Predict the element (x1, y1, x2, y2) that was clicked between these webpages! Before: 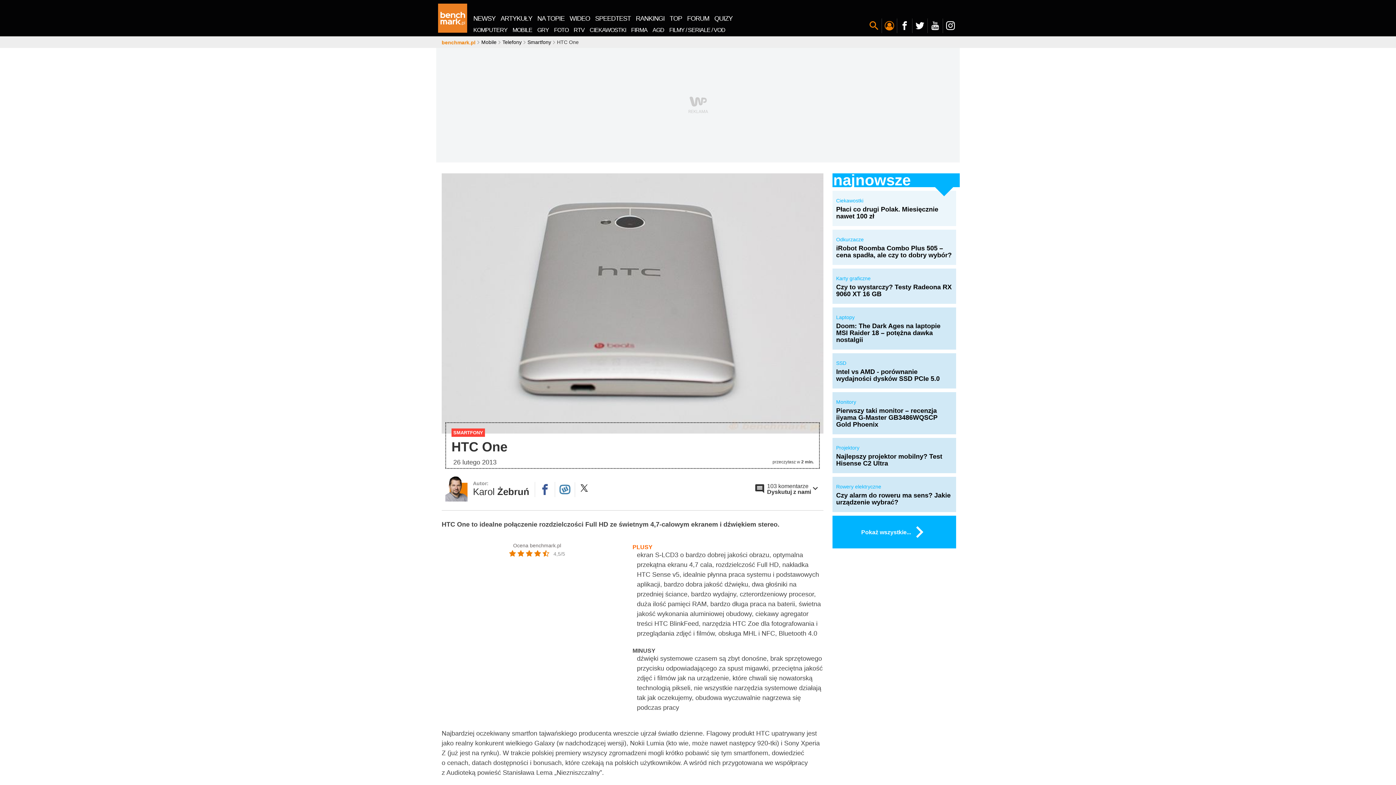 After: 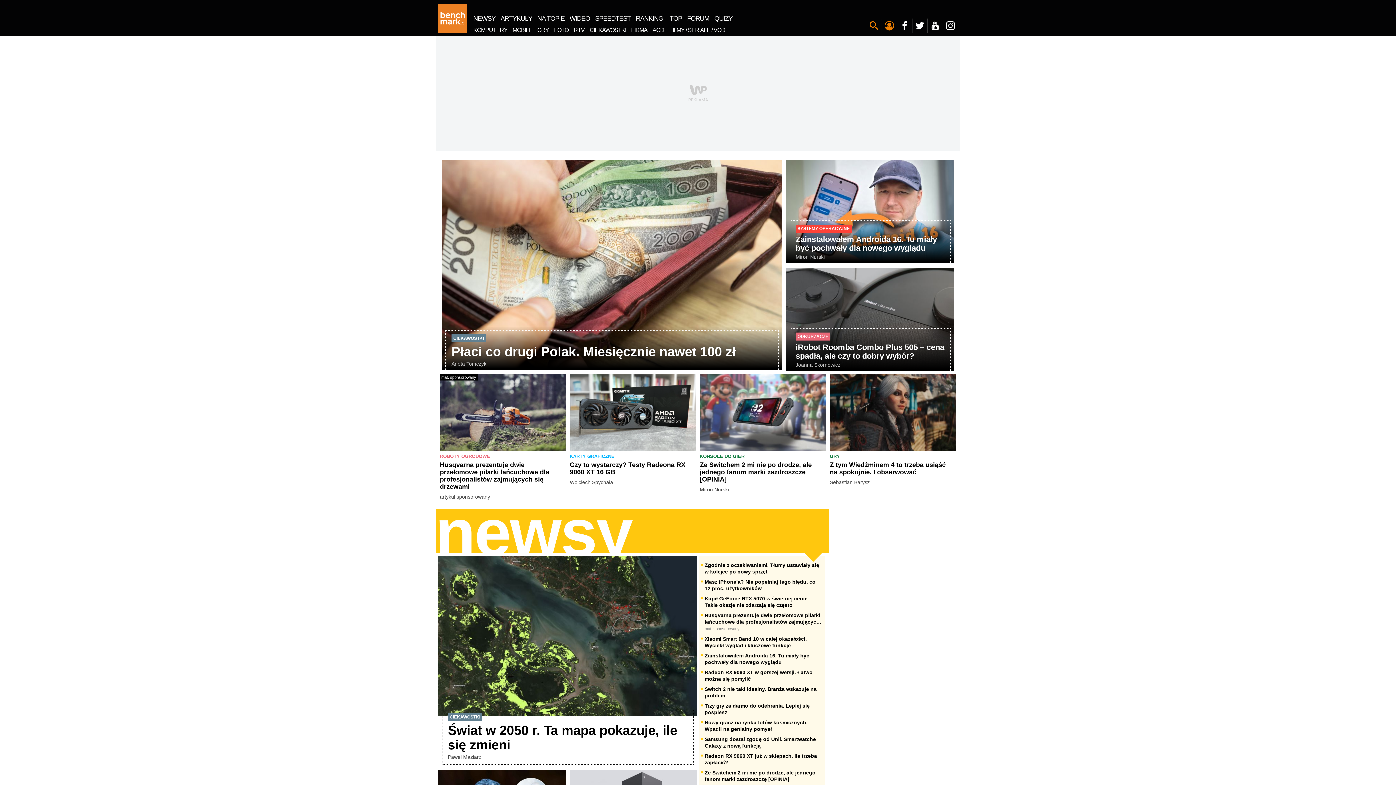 Action: bbox: (438, 3, 470, 32)